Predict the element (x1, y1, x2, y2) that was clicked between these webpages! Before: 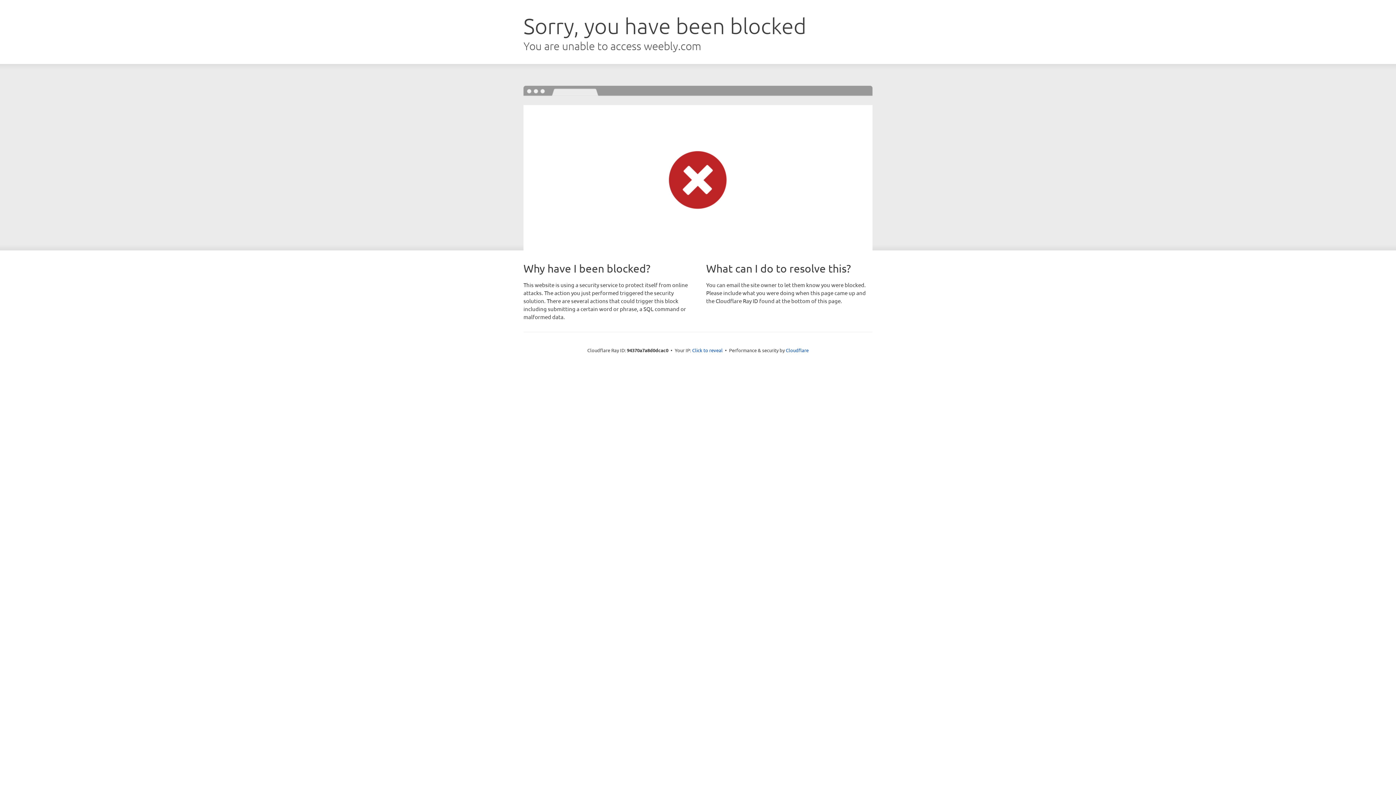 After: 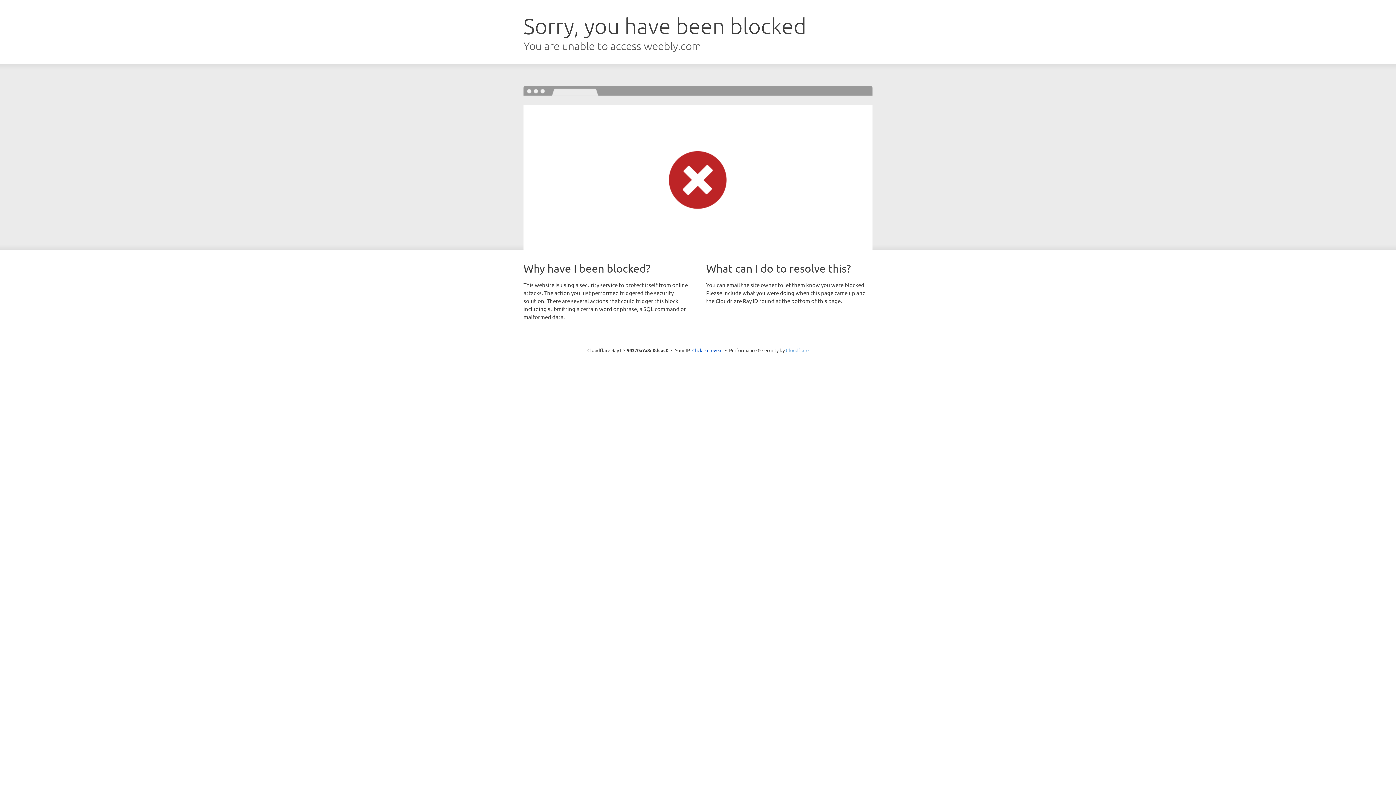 Action: bbox: (786, 347, 808, 353) label: Cloudflare